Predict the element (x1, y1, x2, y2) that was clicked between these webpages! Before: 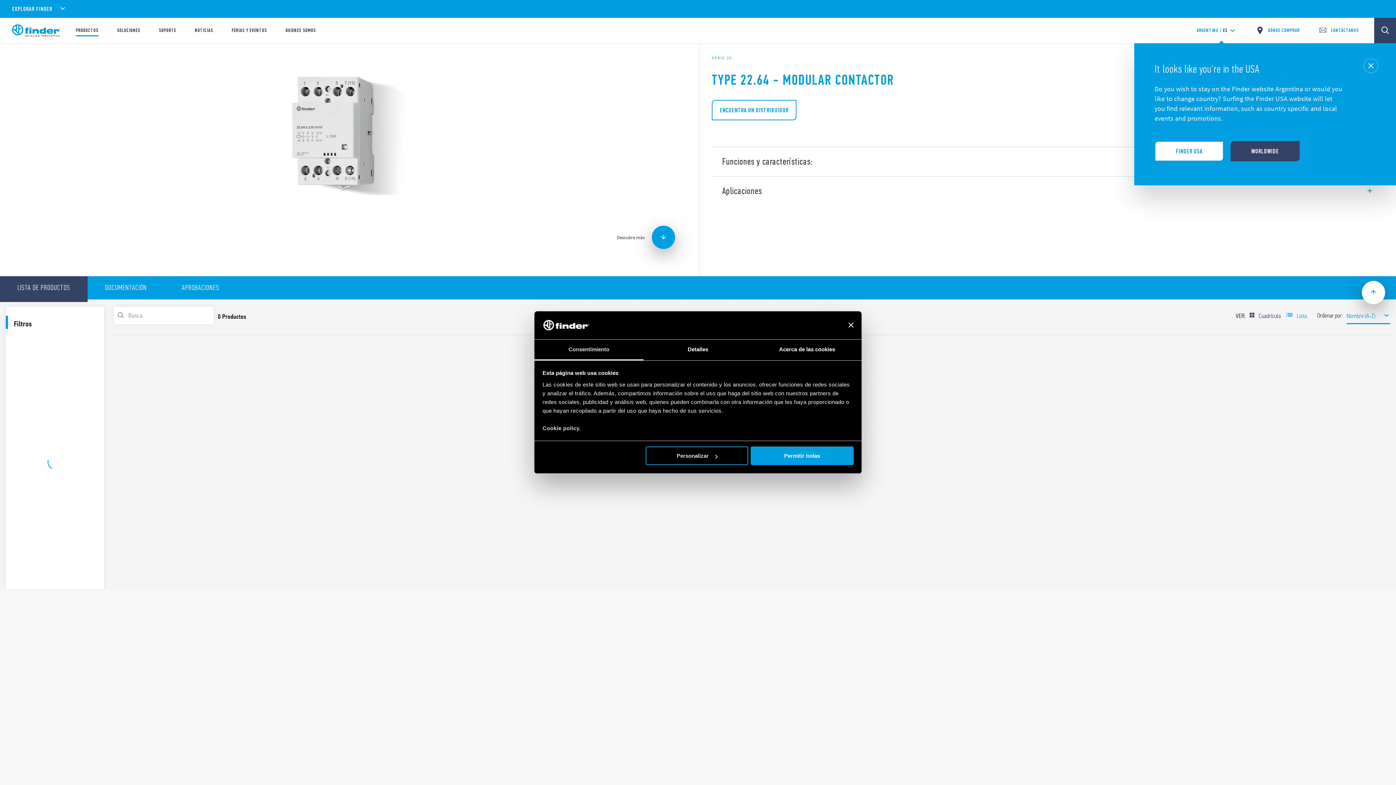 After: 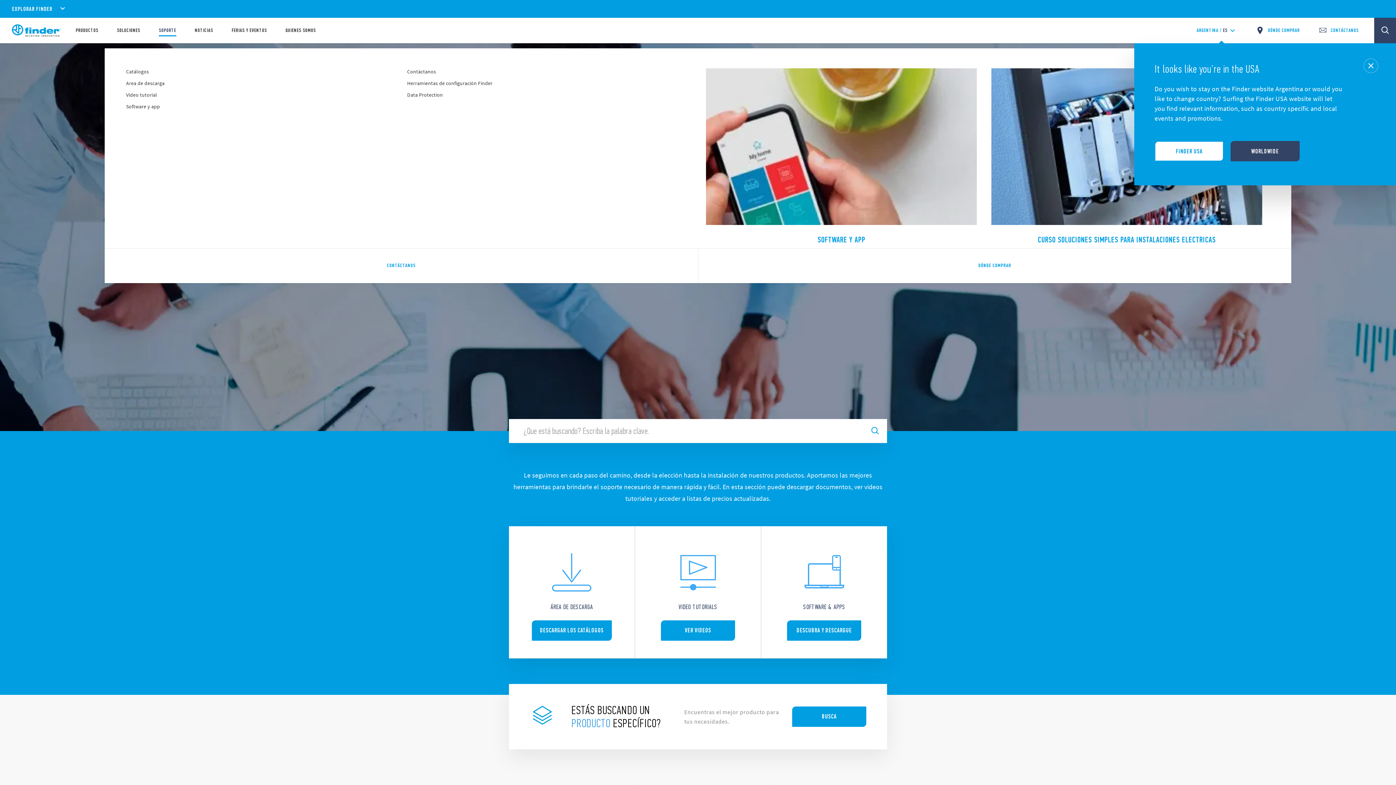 Action: label: SOPORTE bbox: (158, 28, 176, 33)